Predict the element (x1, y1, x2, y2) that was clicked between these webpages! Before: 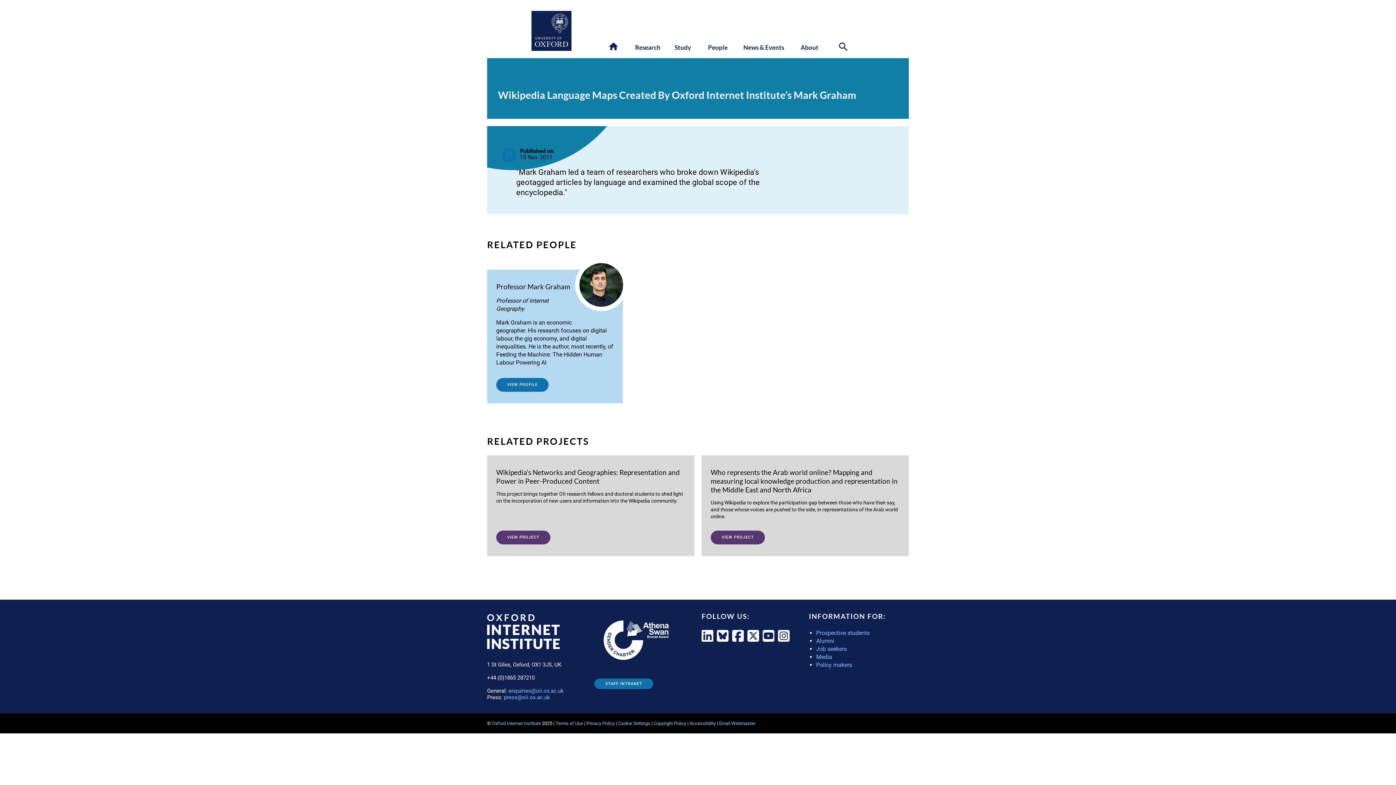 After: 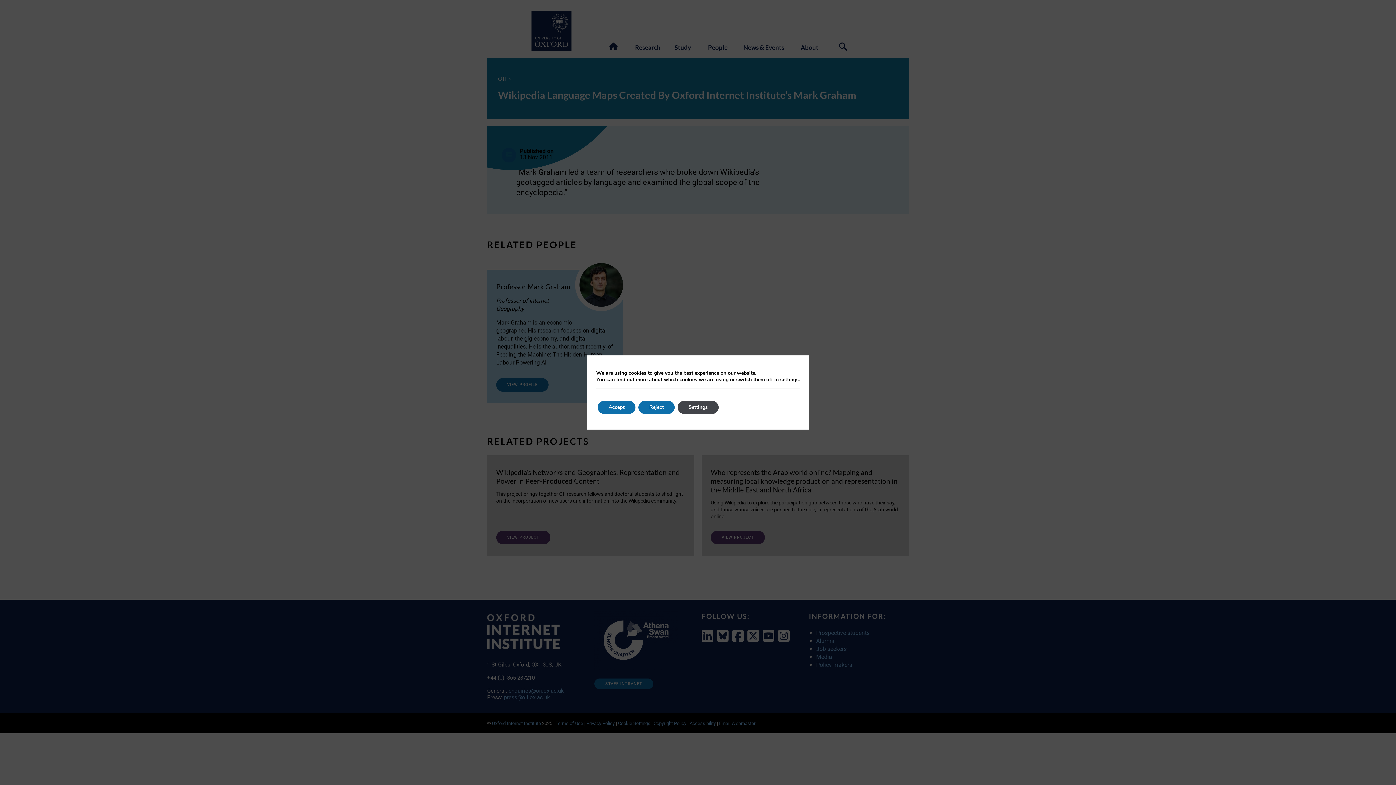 Action: bbox: (508, 687, 564, 694) label: enquiries@oii.ox.ac.uk